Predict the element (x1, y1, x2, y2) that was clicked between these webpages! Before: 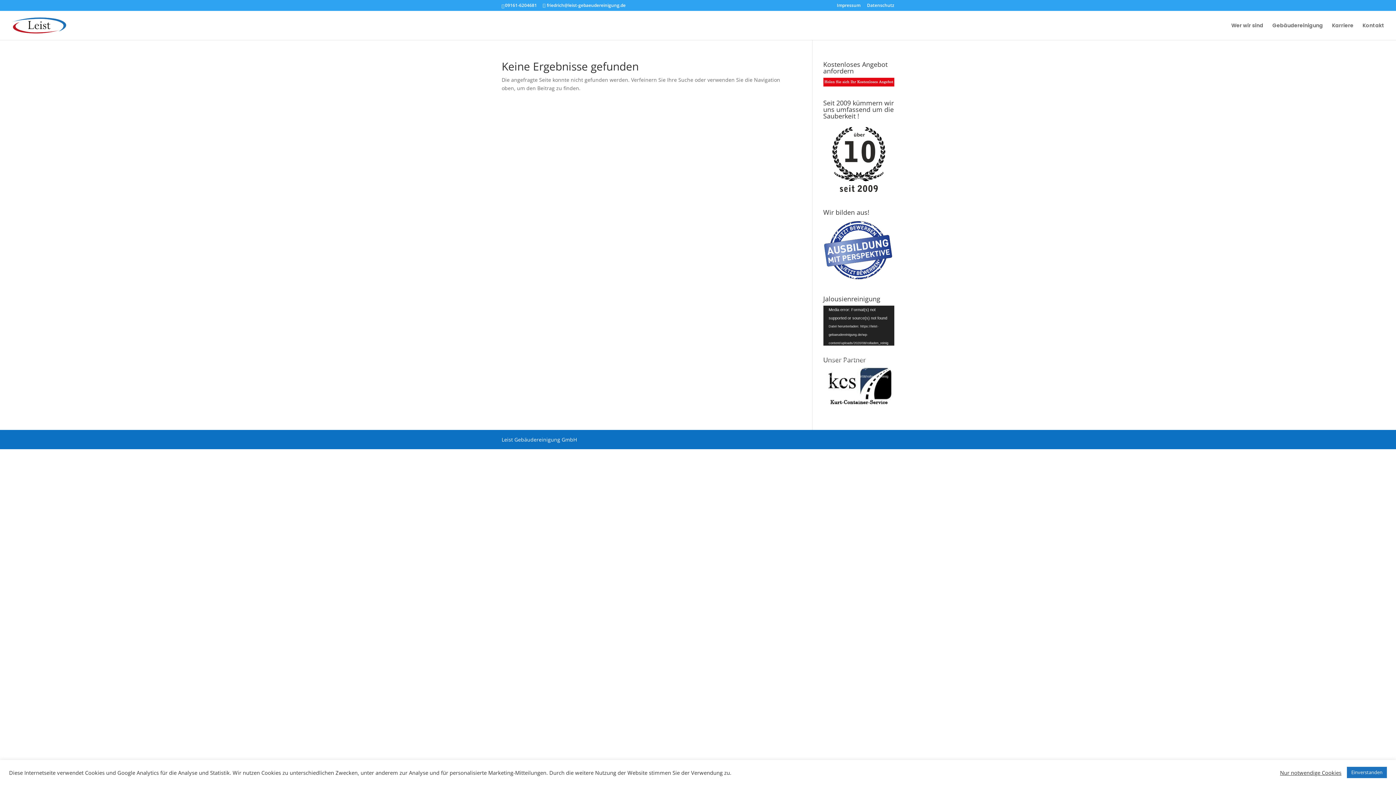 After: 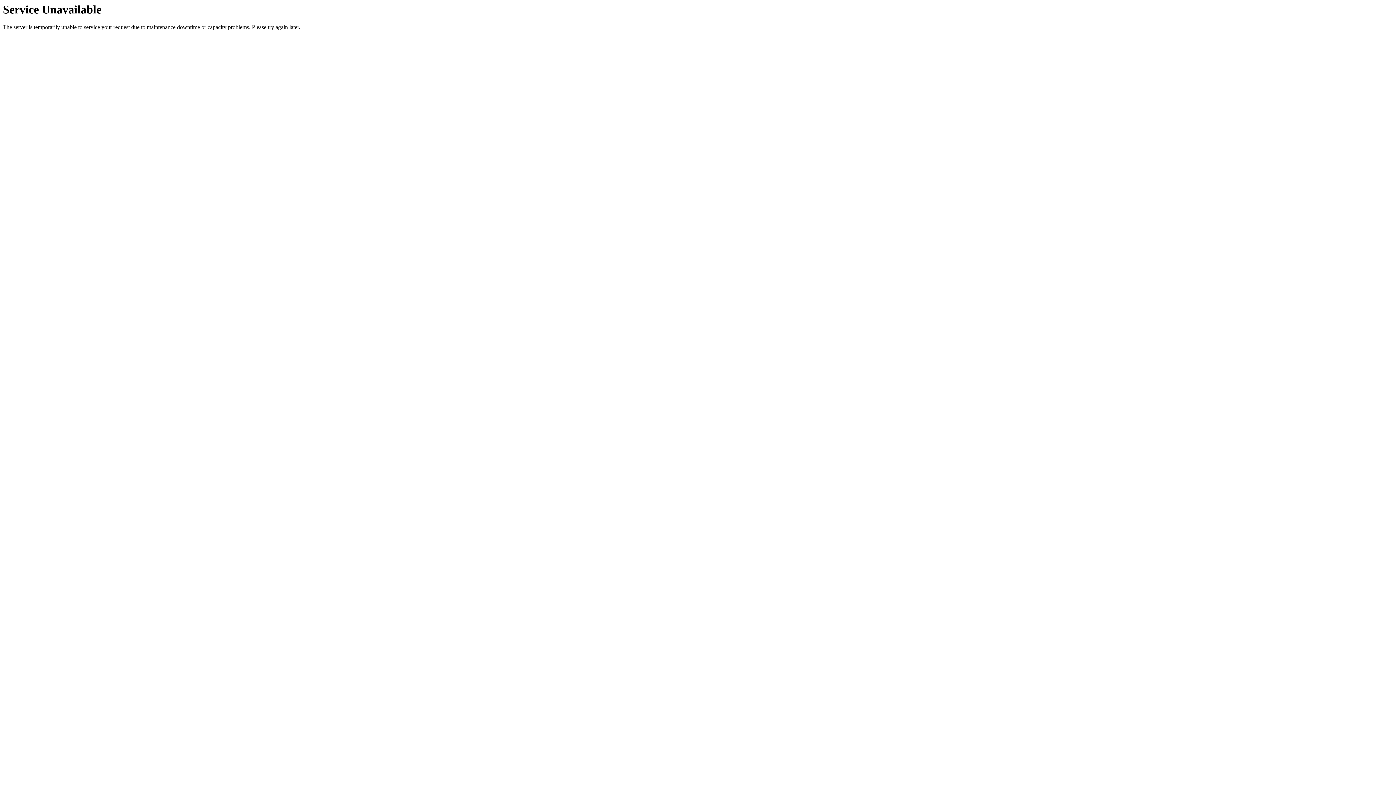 Action: bbox: (823, 356, 894, 389) label: Datei herunterladen: https://leist-gebaeudereinigung.de/wp-content/uploads/2020/08/rolladen_reinigung.mp4?_=1